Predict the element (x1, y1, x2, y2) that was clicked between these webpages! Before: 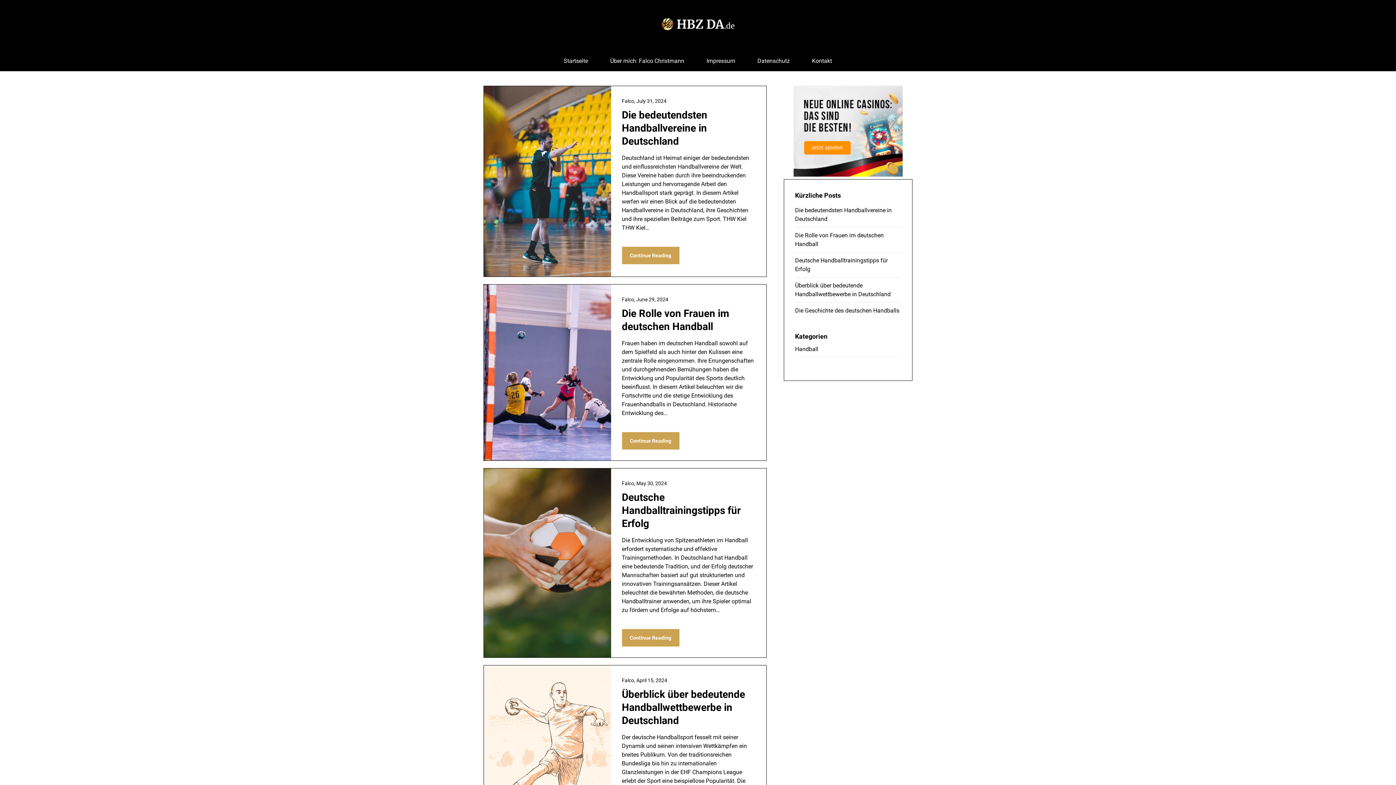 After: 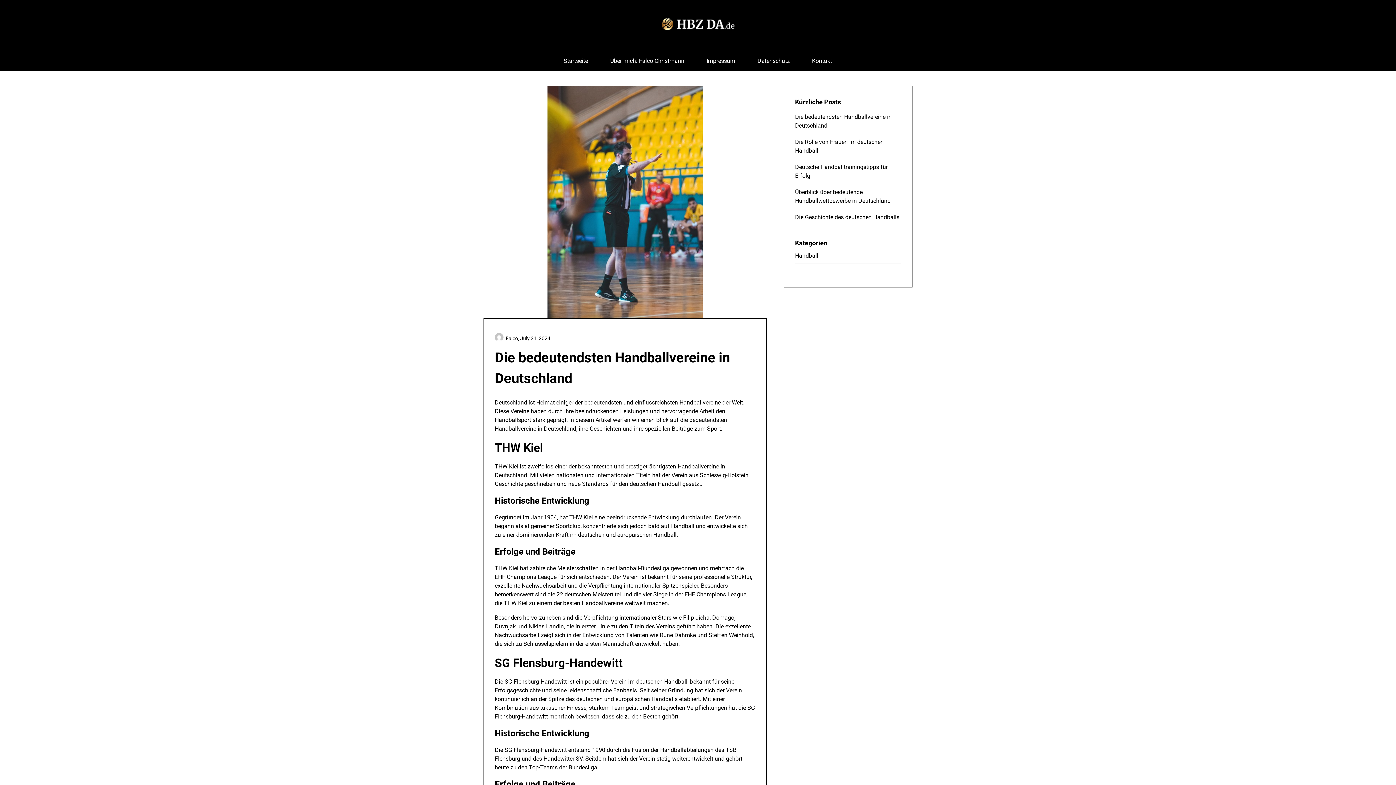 Action: bbox: (484, 86, 611, 276)